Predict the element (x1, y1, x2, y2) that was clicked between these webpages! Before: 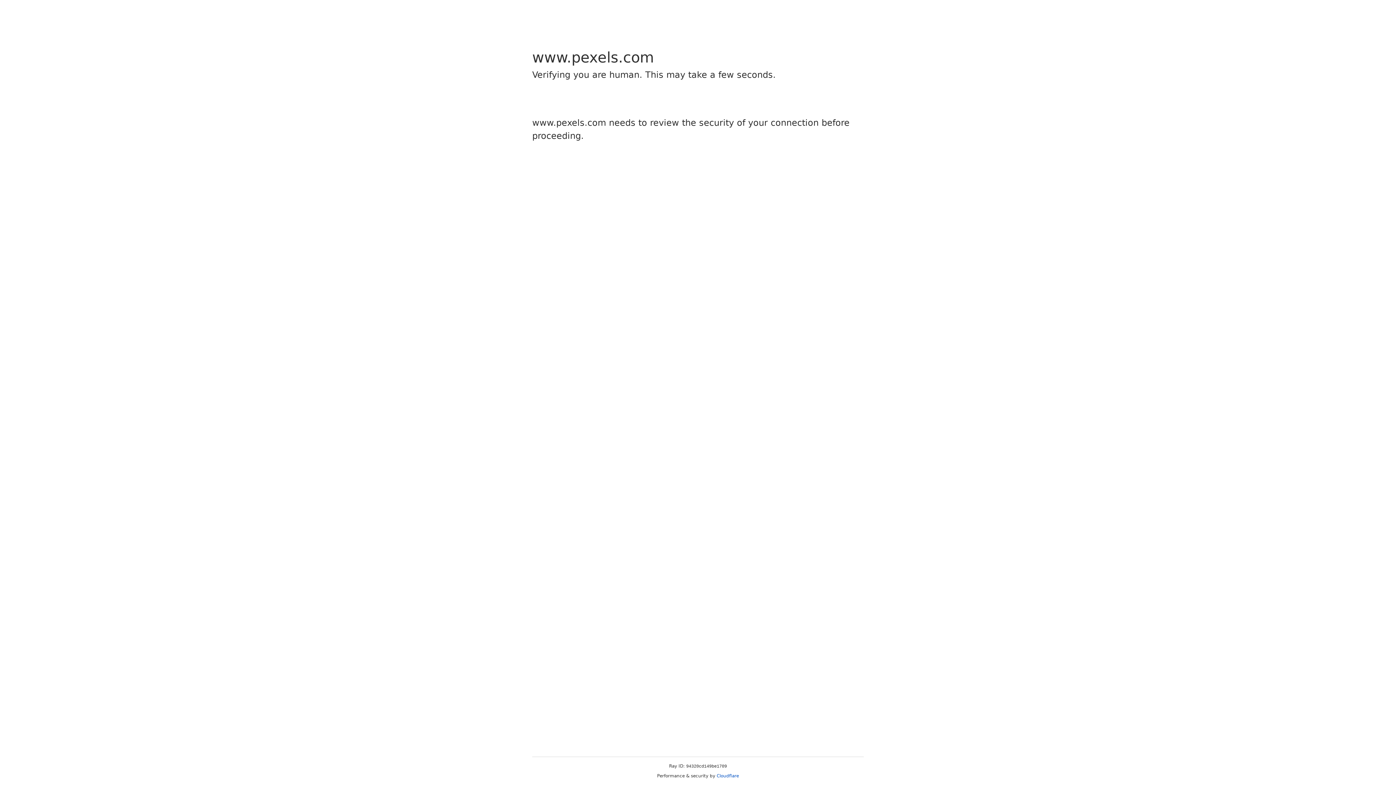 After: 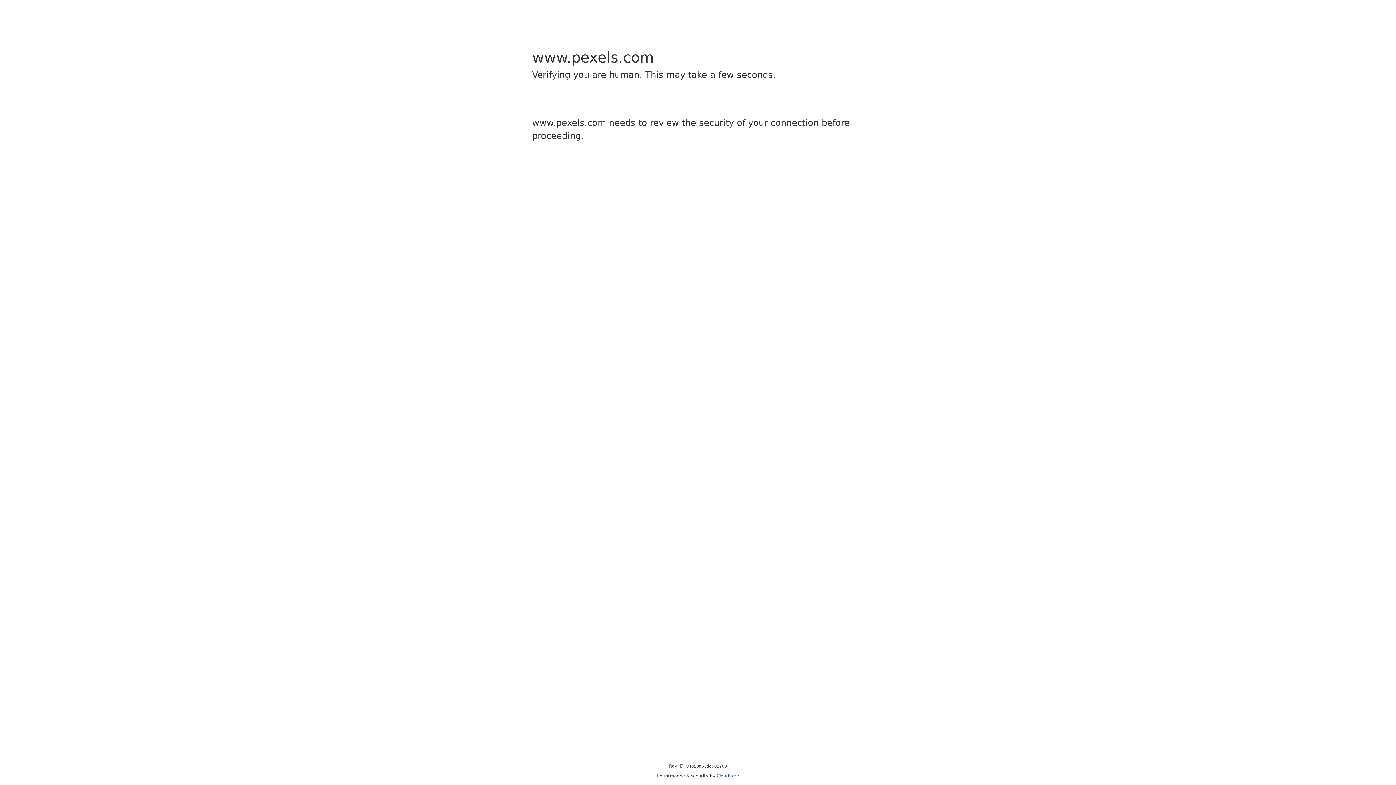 Action: bbox: (716, 773, 739, 778) label: Cloudflare